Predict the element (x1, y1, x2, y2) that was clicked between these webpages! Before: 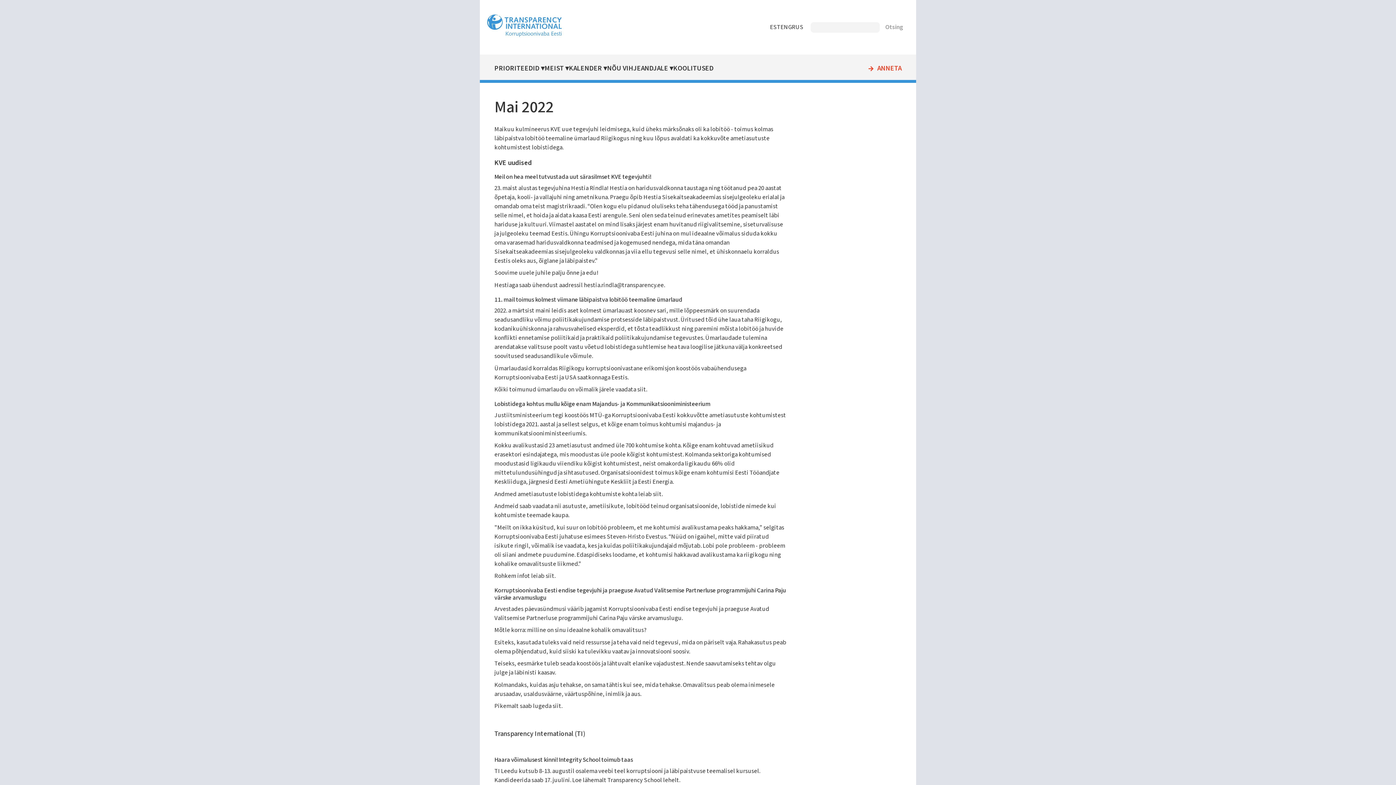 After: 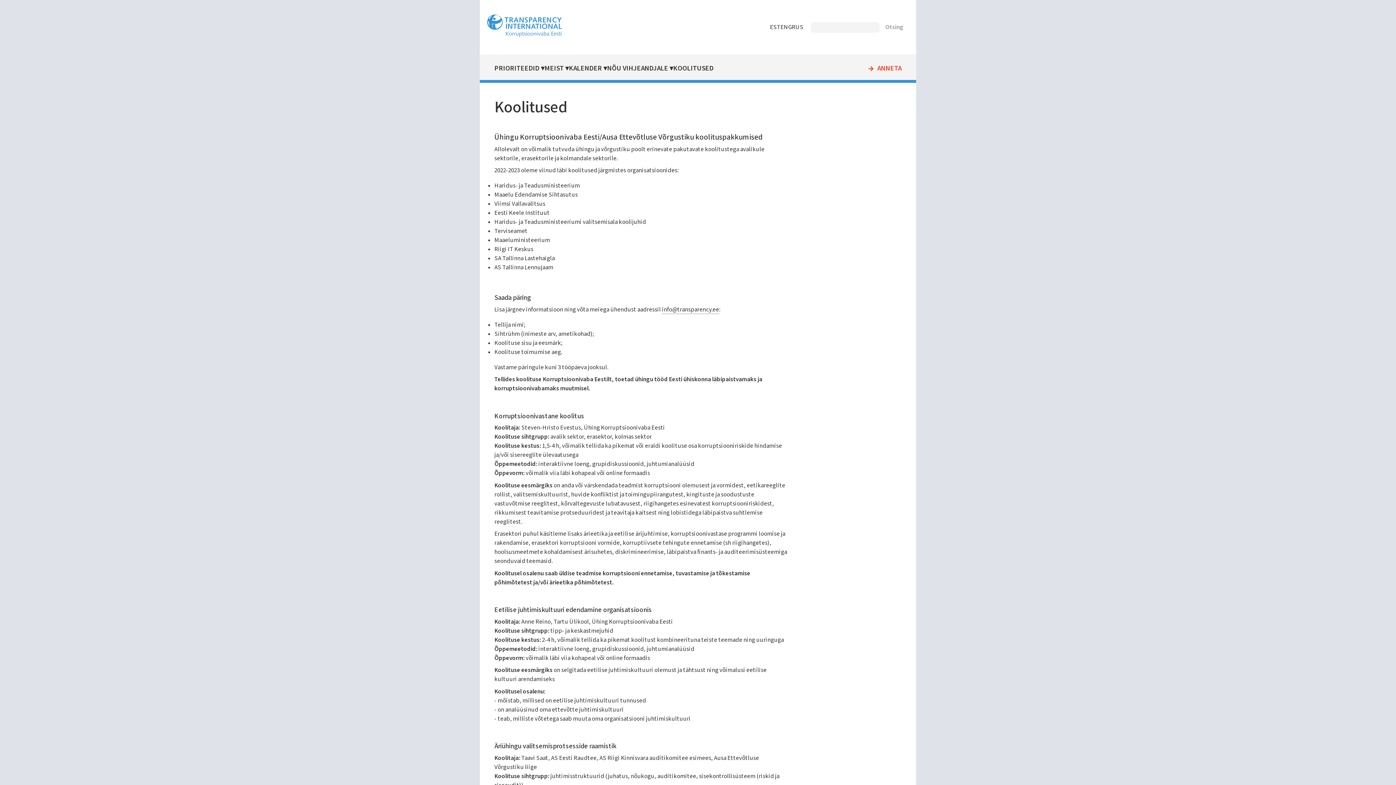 Action: bbox: (673, 65, 713, 72) label: KOOLITUSED